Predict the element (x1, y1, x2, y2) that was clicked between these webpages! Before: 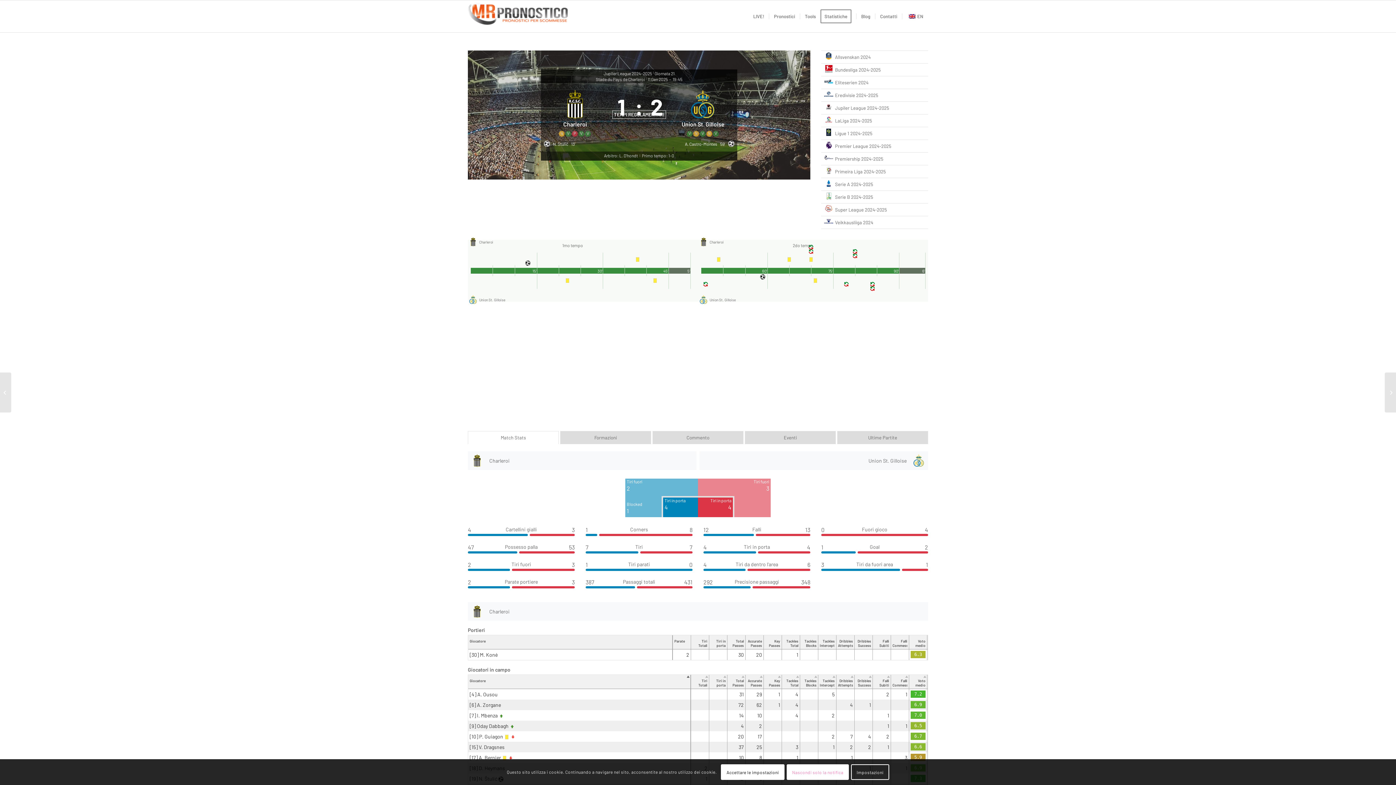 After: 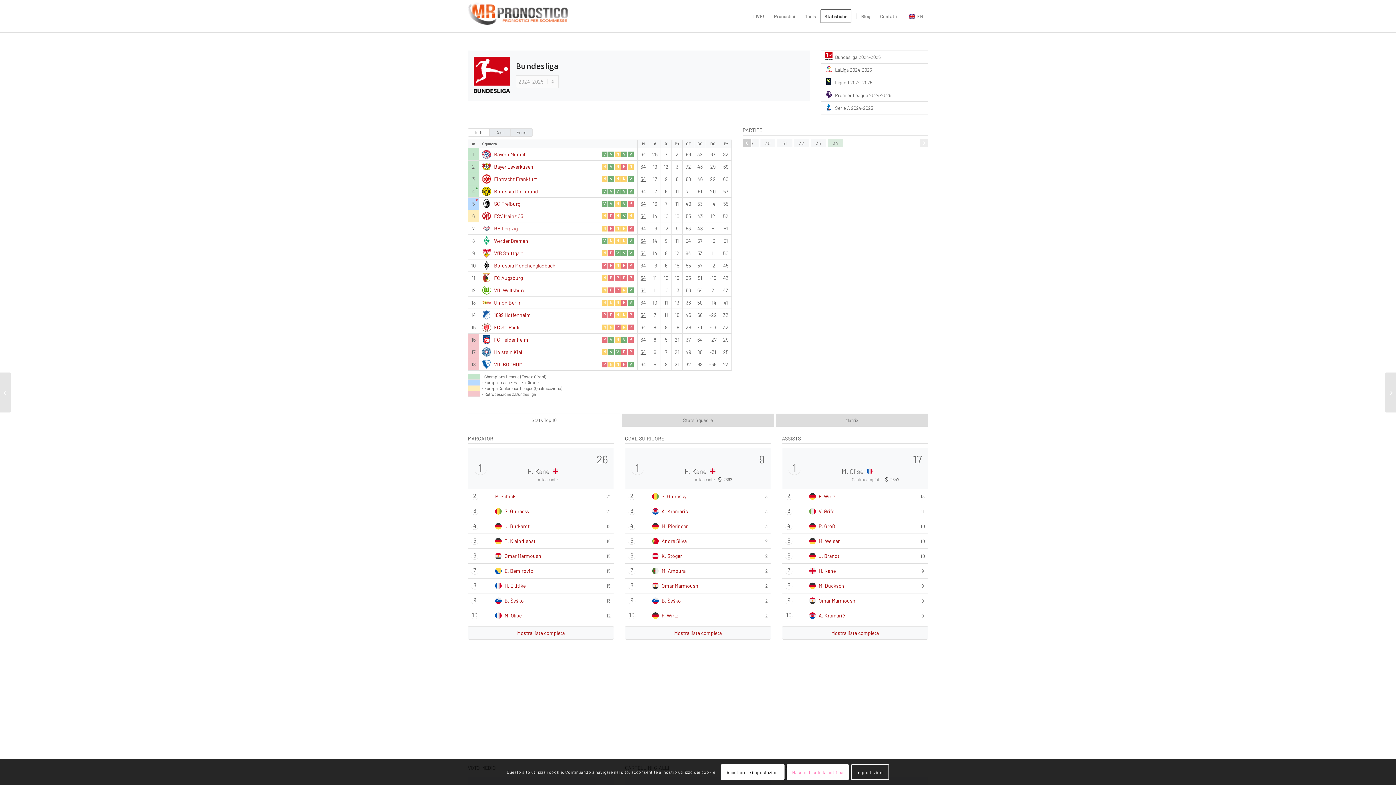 Action: bbox: (821, 63, 928, 76)